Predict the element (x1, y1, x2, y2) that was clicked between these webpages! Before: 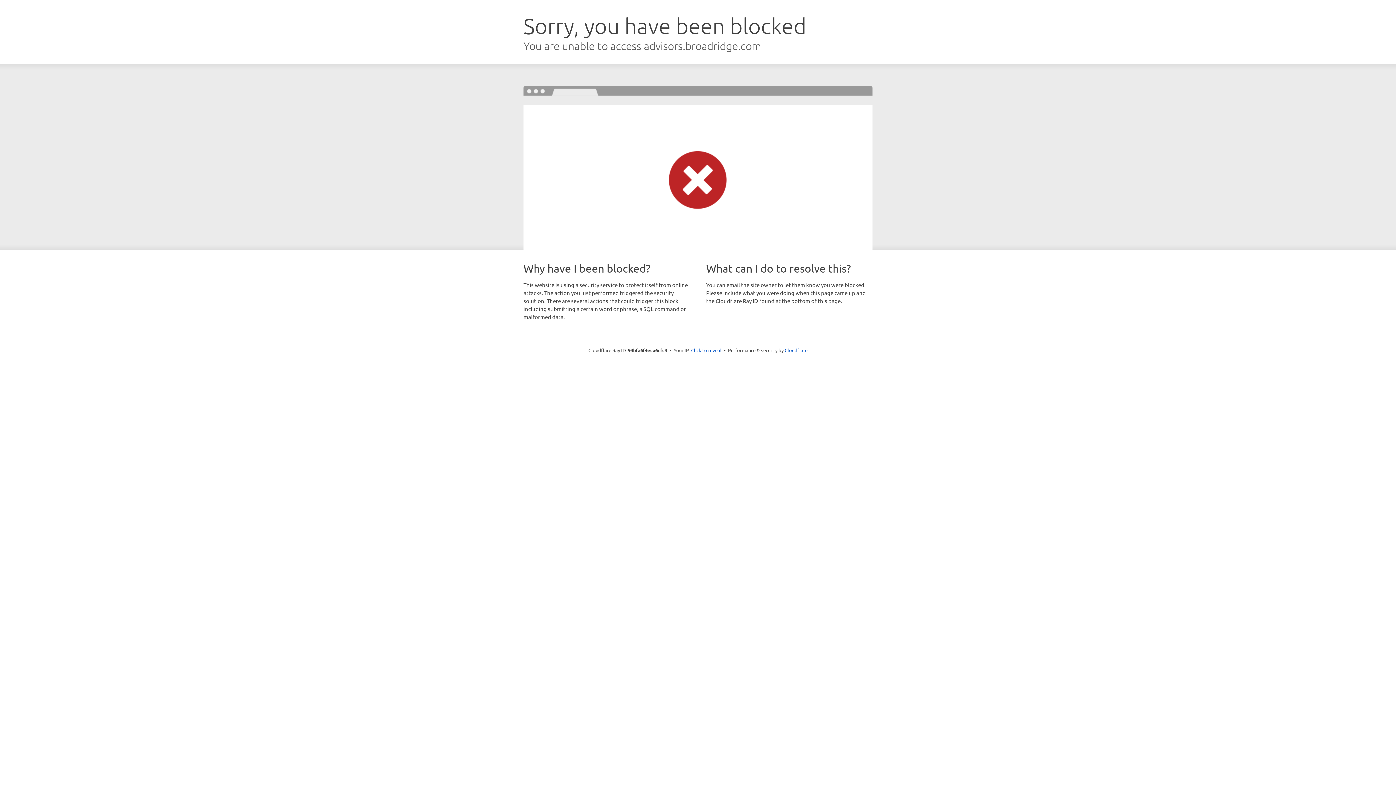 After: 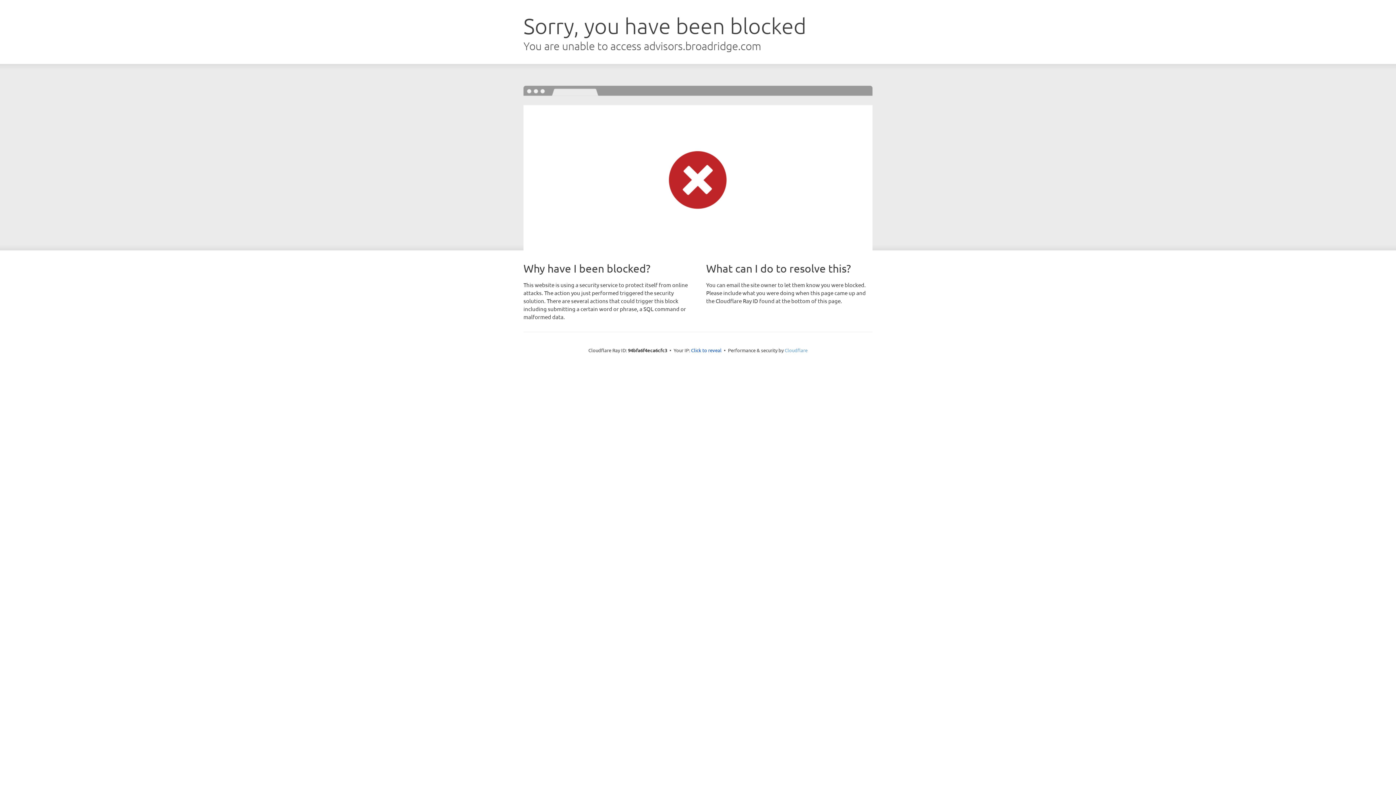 Action: label: Cloudflare bbox: (784, 347, 807, 353)